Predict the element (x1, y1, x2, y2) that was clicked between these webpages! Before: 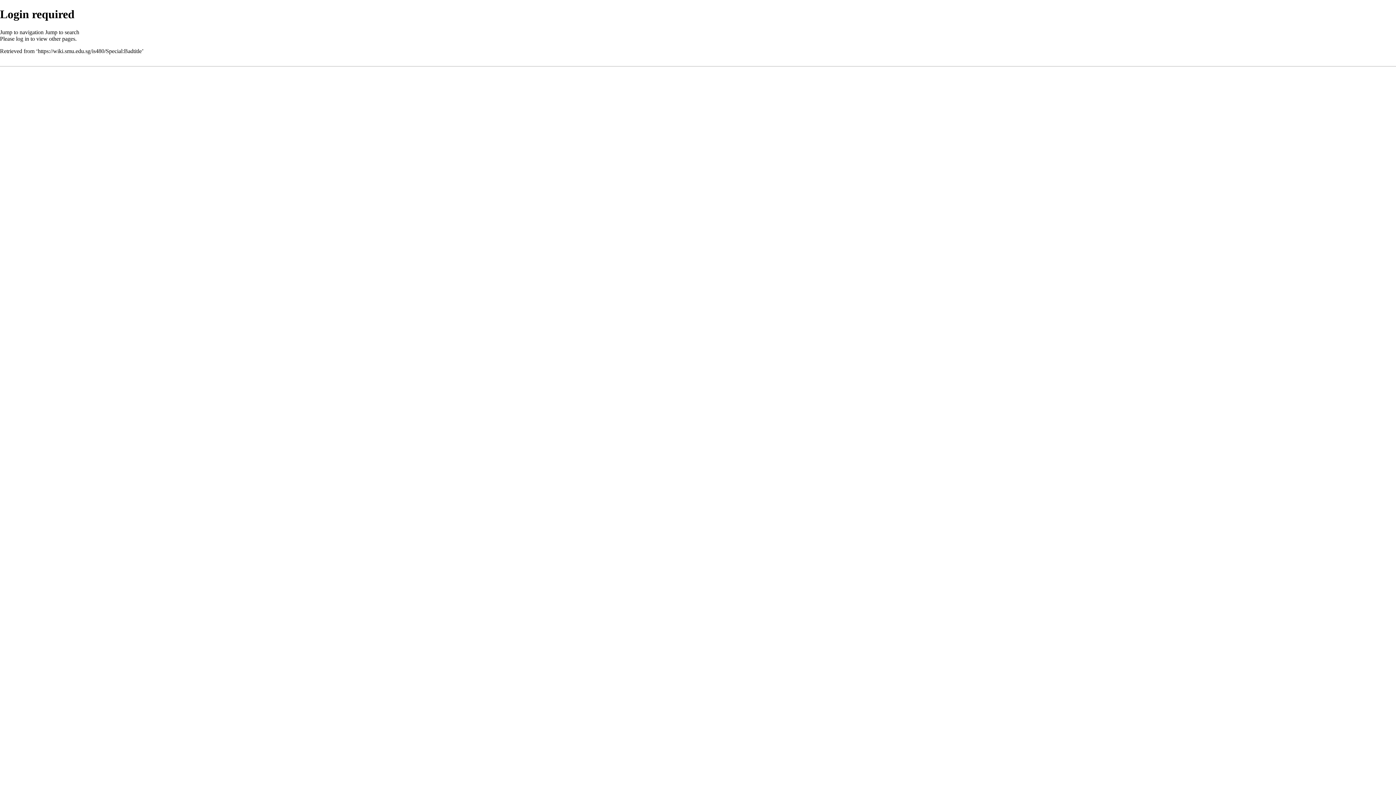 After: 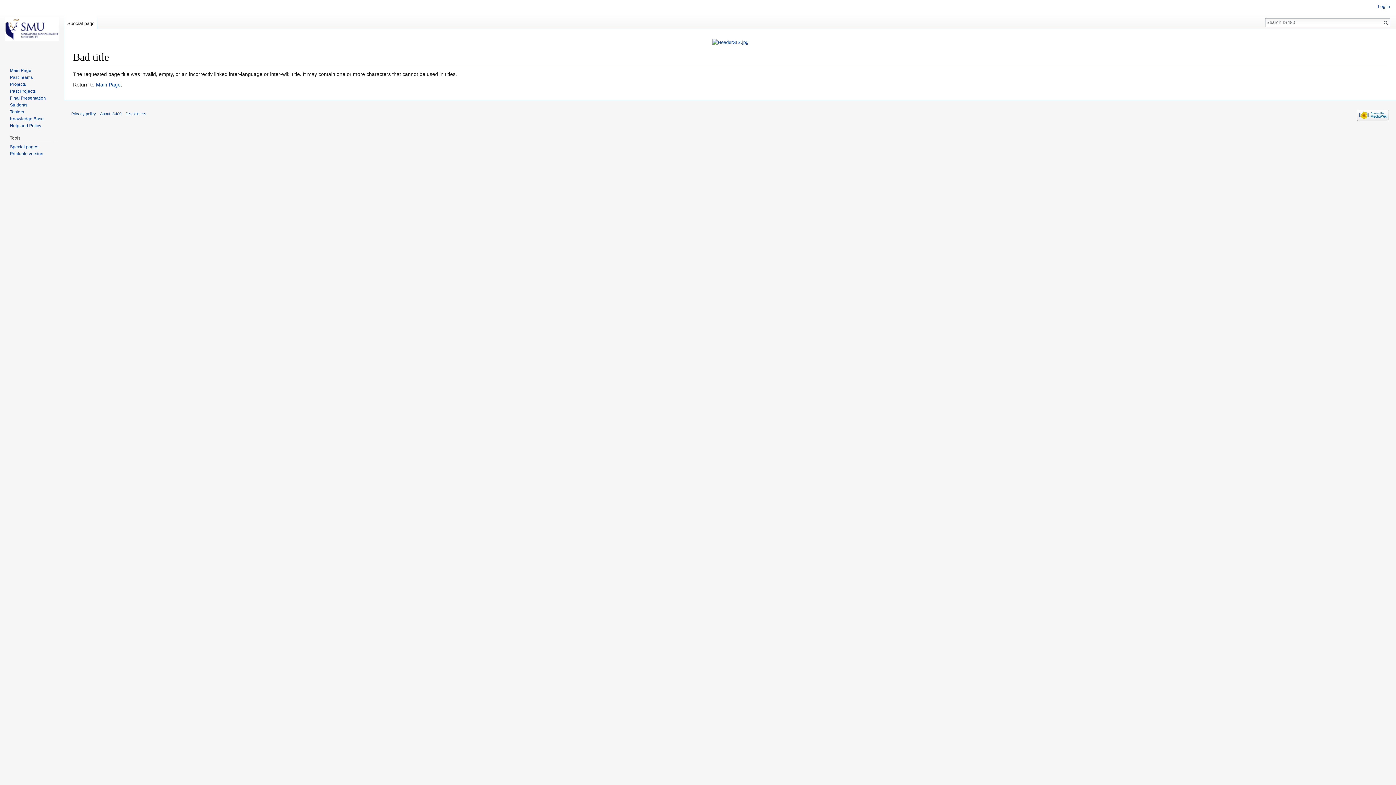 Action: bbox: (37, 47, 141, 54) label: https://wiki.smu.edu.sg/is480/Special:Badtitle